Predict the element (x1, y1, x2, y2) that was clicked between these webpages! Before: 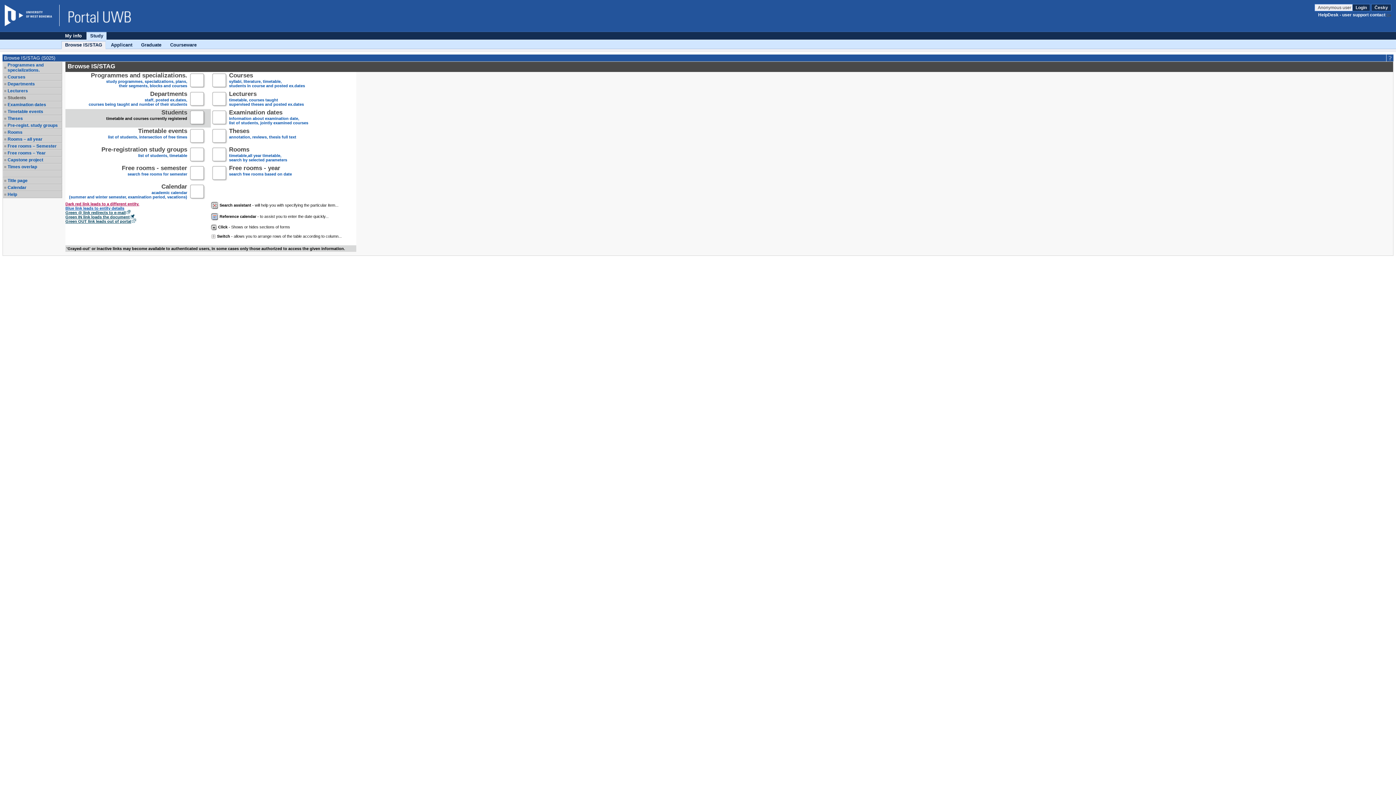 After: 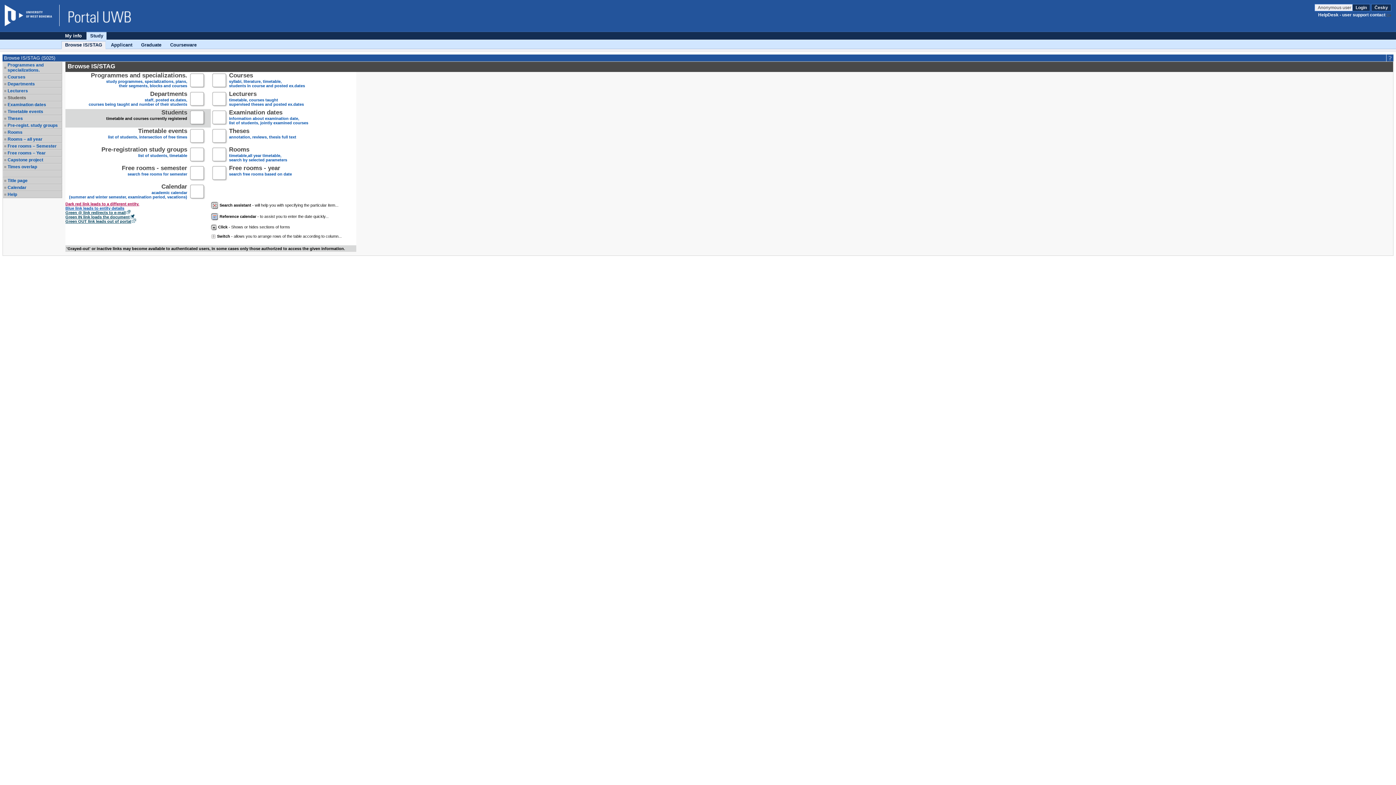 Action: bbox: (86, 32, 106, 39) label: Study